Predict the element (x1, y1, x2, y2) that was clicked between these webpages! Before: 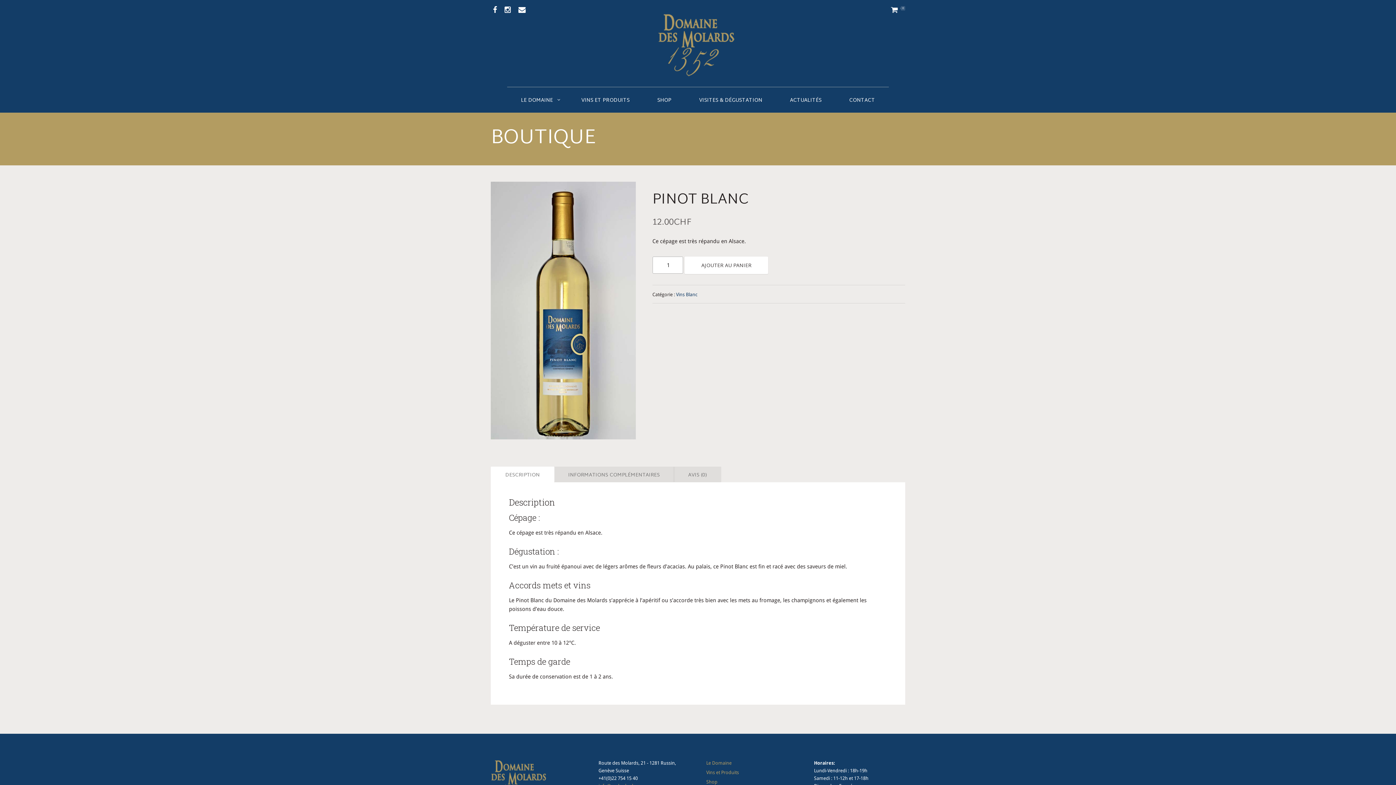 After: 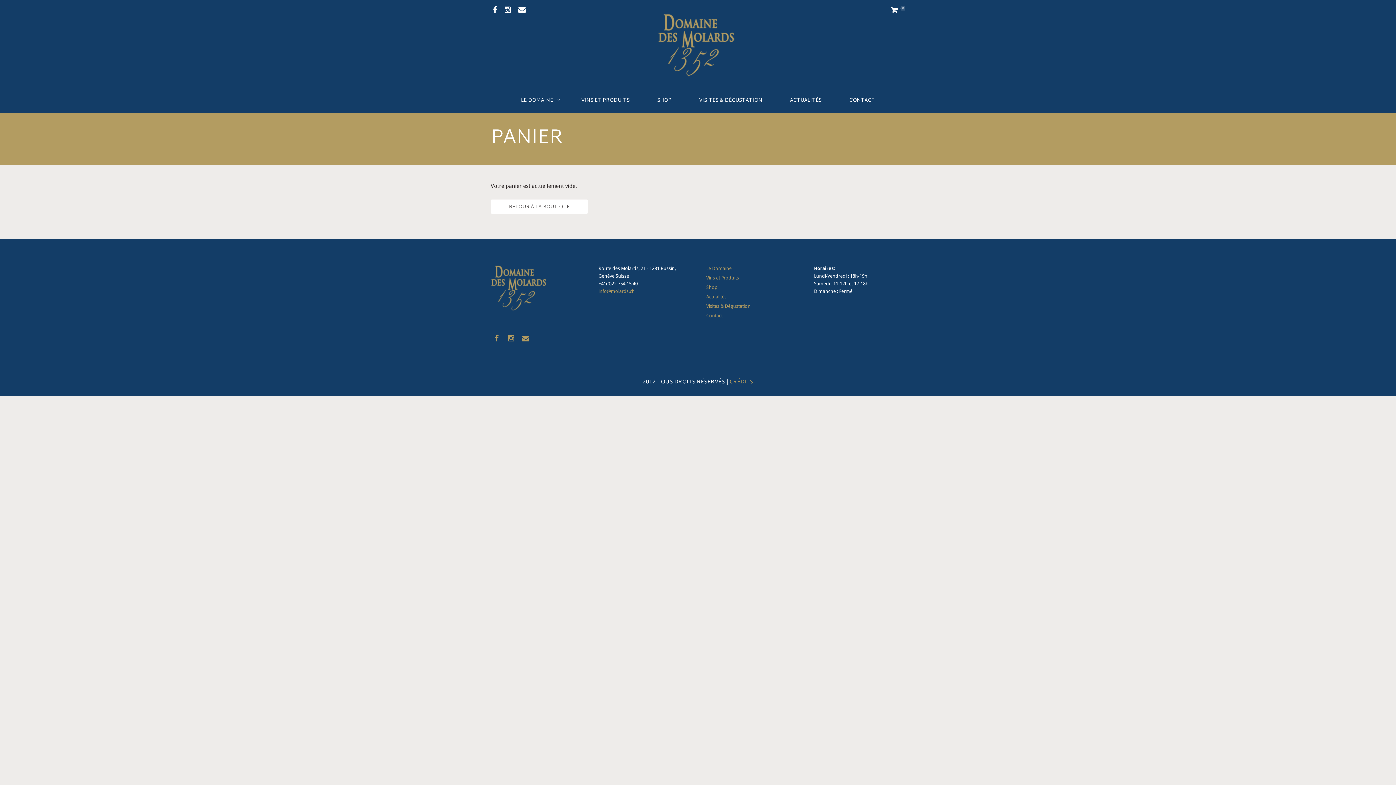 Action: bbox: (885, 0, 905, 18) label: 0